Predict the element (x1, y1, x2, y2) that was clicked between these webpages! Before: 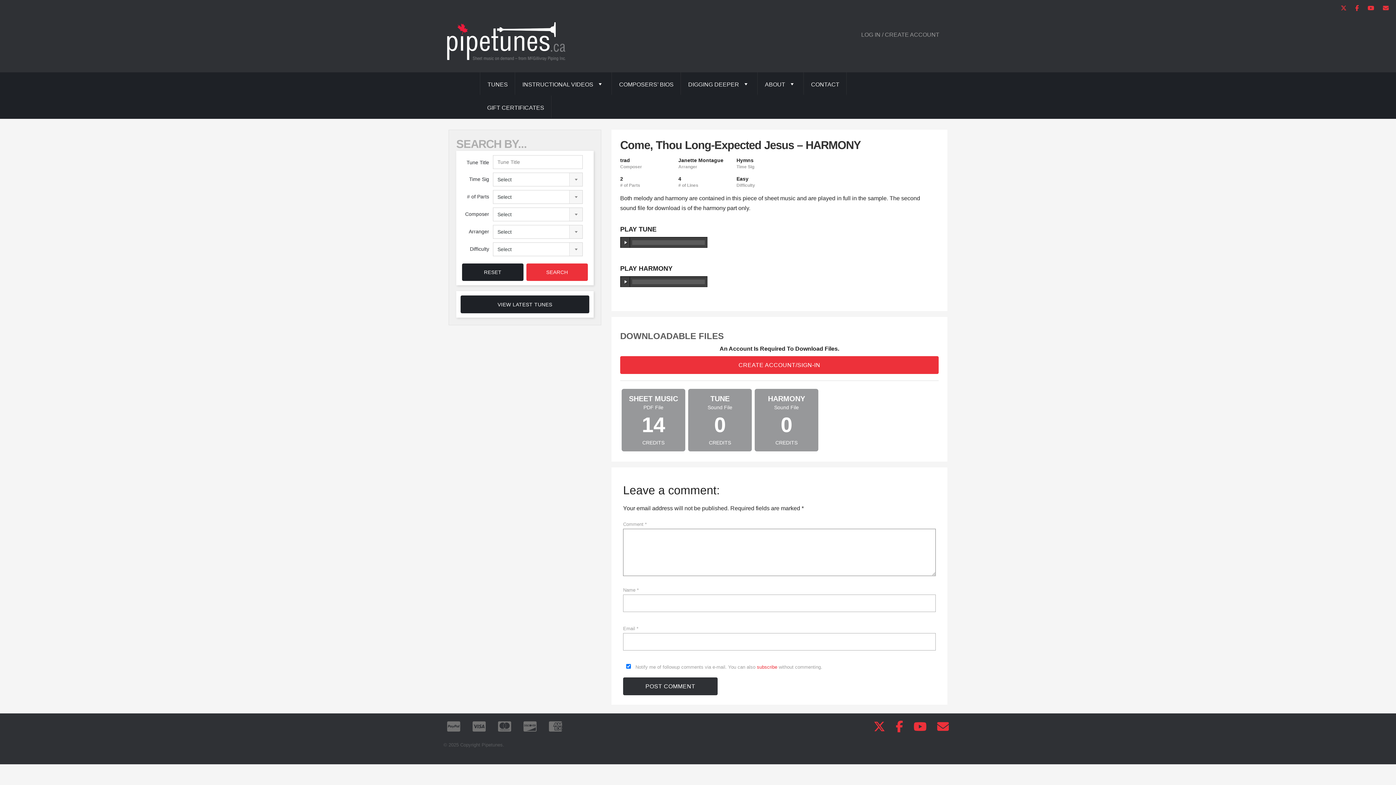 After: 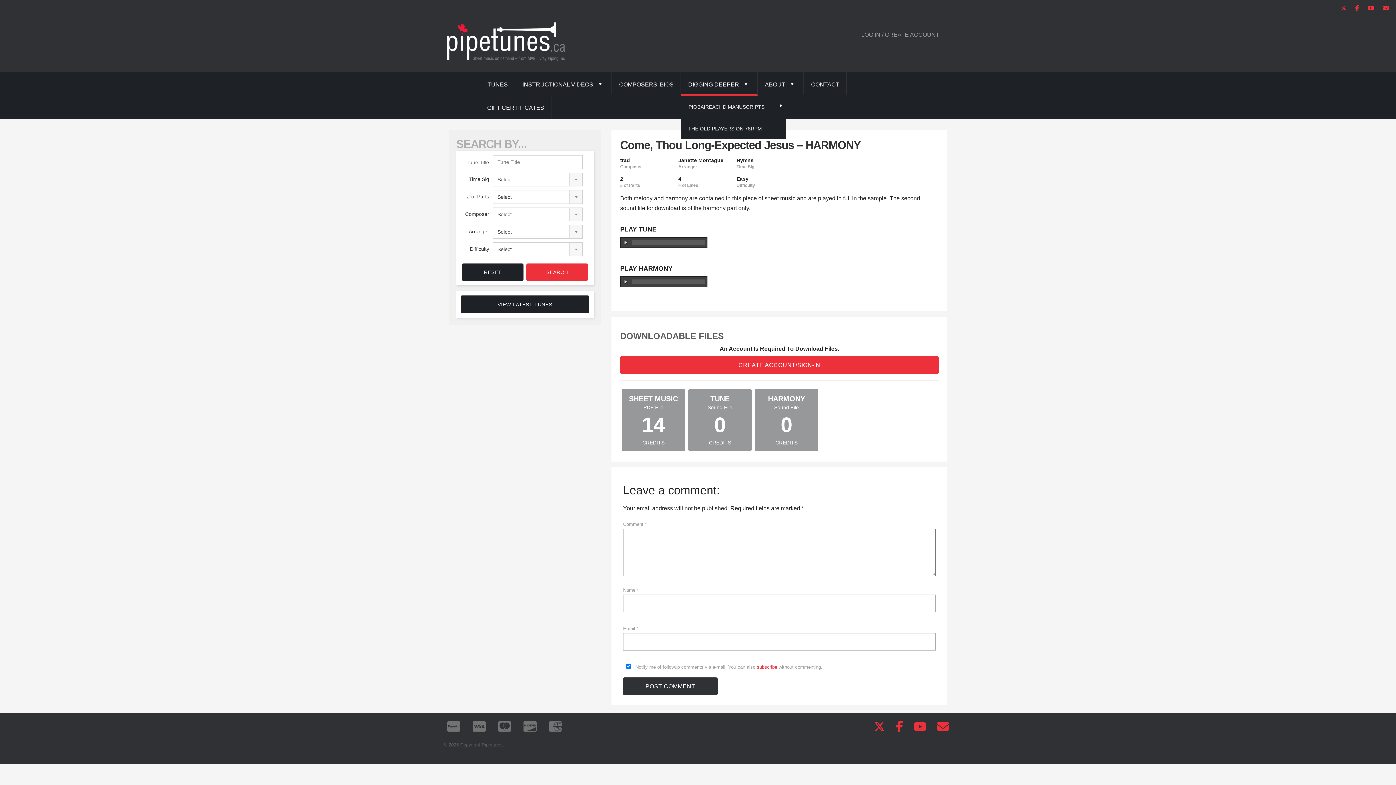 Action: bbox: (681, 72, 757, 95) label: DIGGING DEEPER